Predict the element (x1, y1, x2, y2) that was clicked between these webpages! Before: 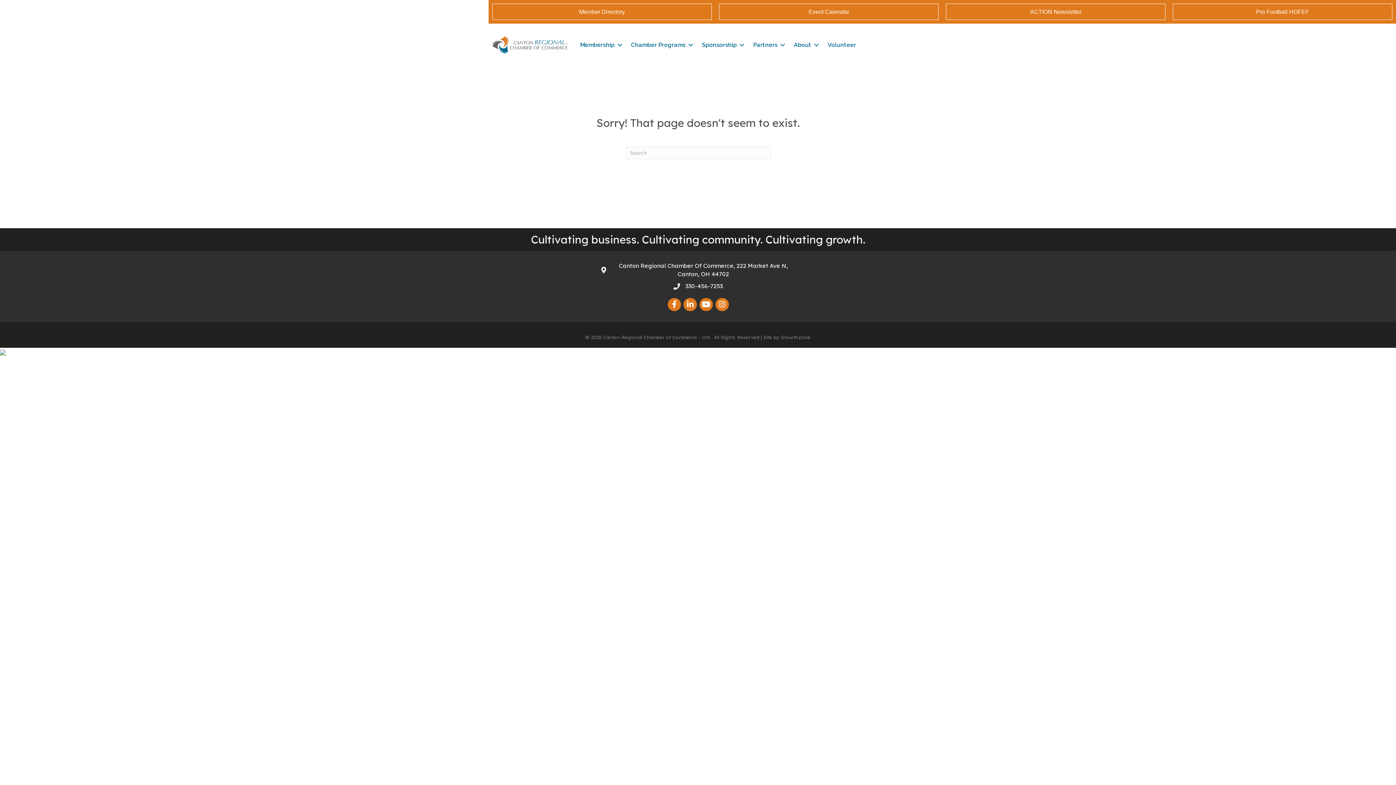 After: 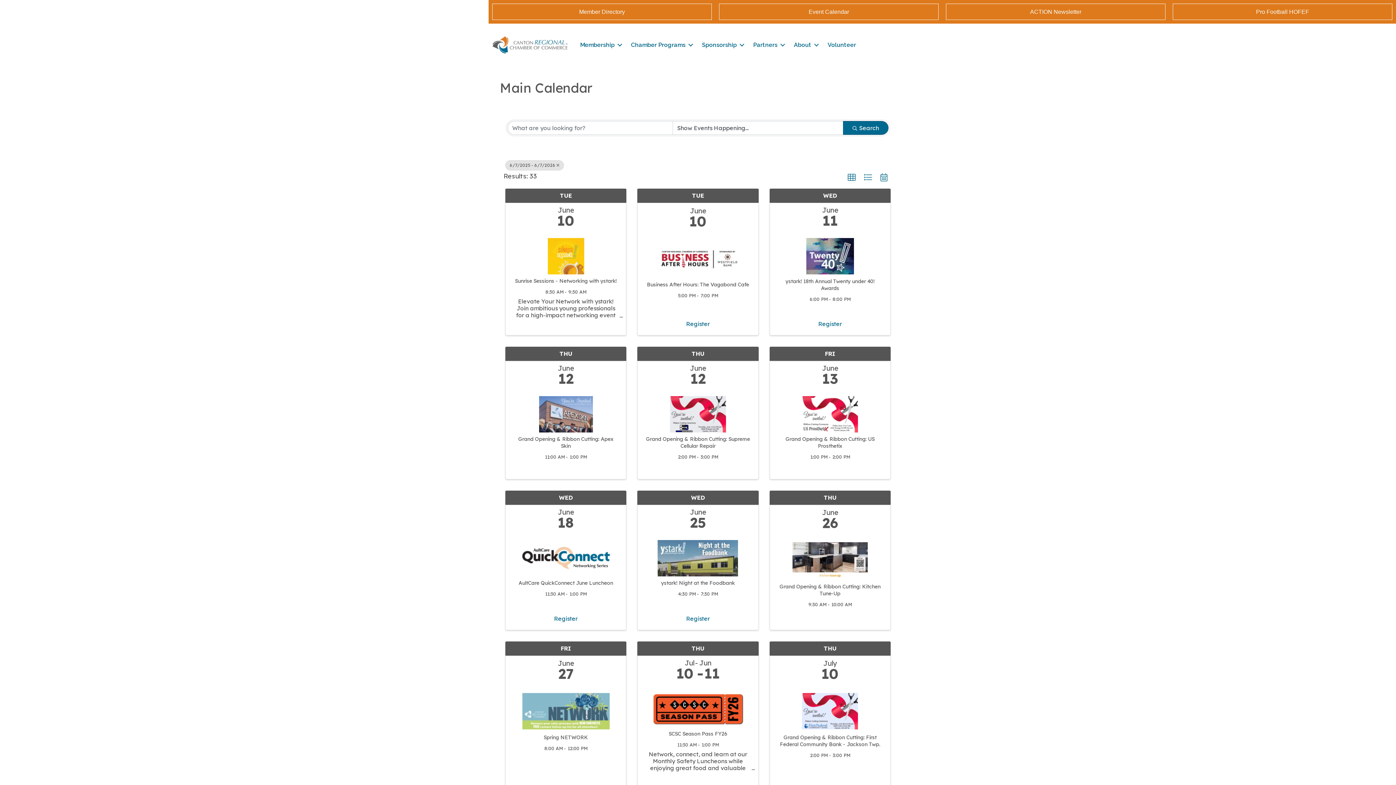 Action: label: Event Calendar bbox: (719, 3, 938, 20)